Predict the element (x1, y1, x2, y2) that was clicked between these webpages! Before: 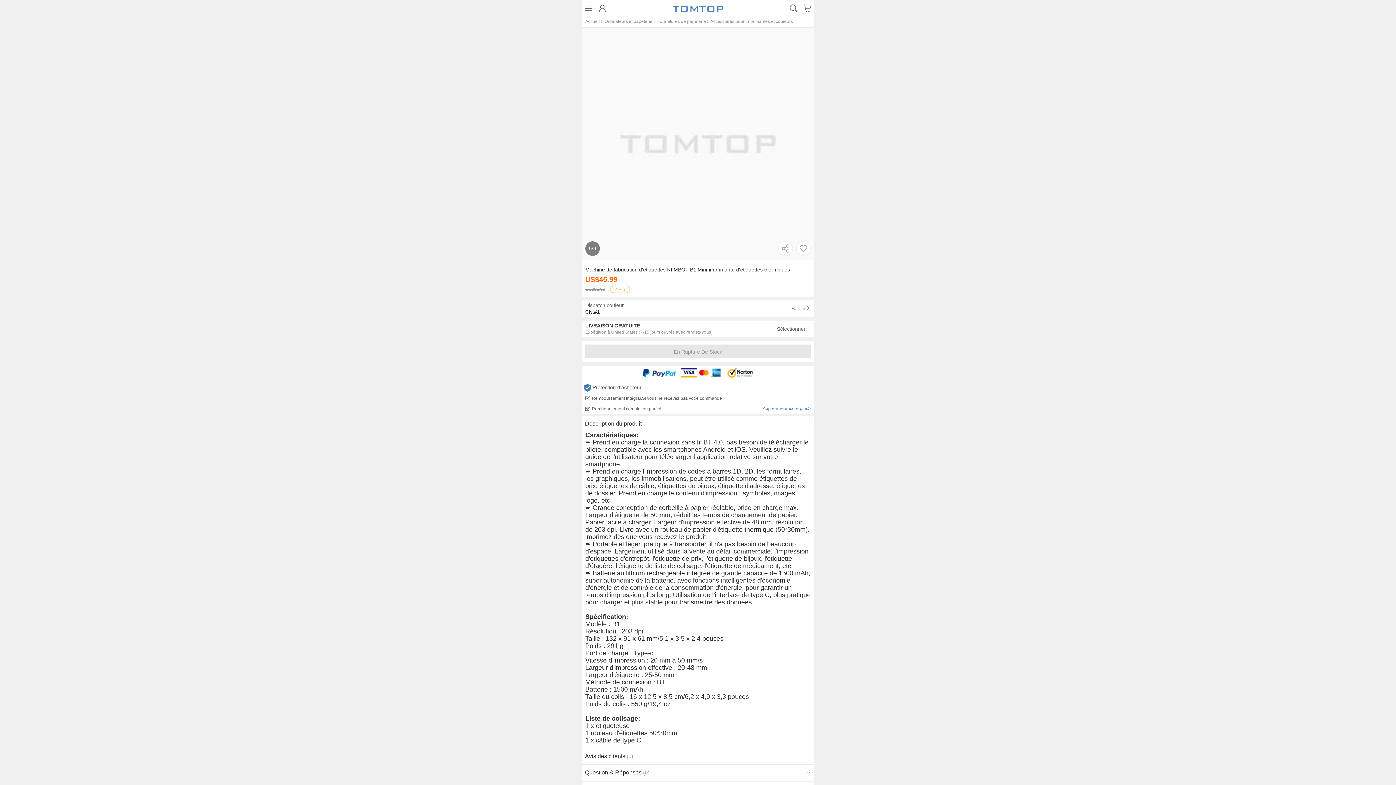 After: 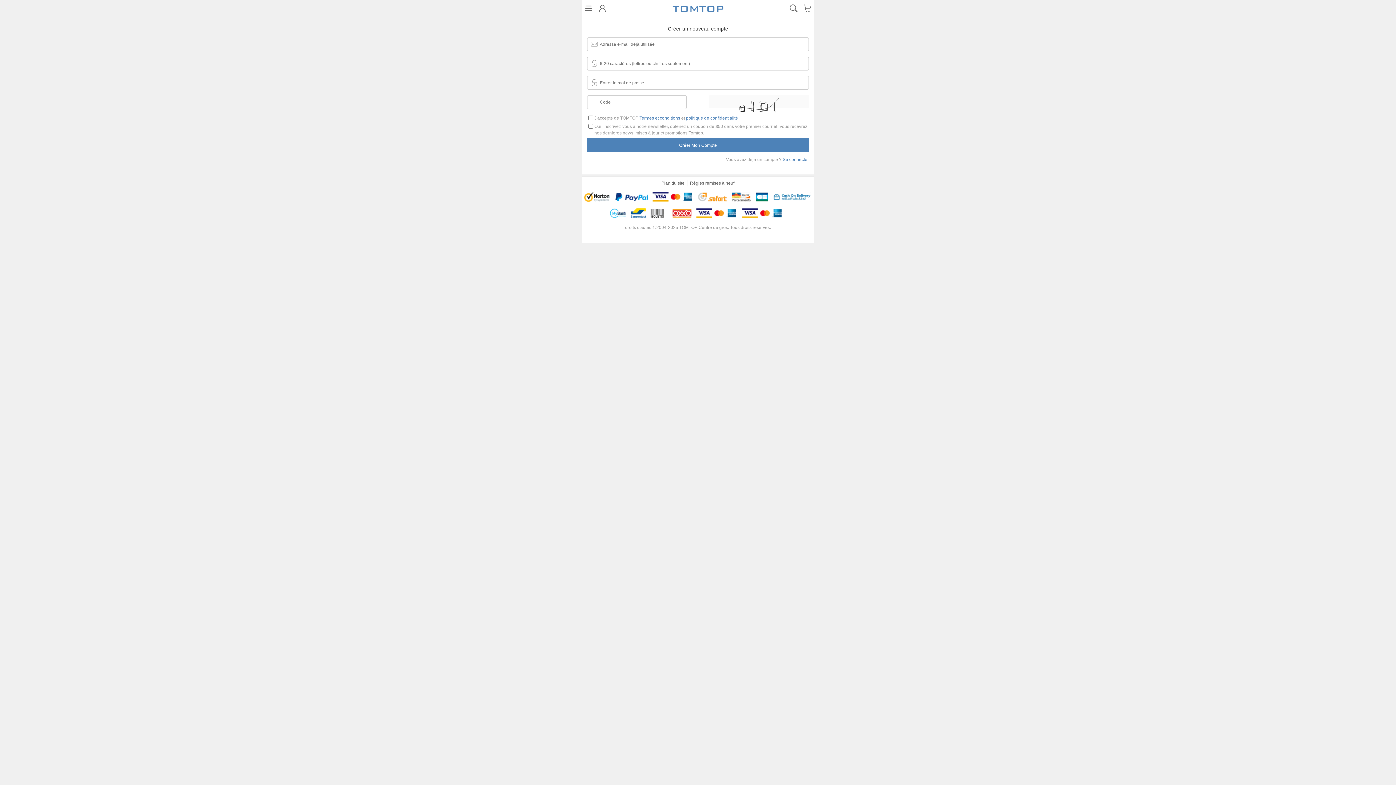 Action: label: registrer bbox: (214, 15, 237, 20)